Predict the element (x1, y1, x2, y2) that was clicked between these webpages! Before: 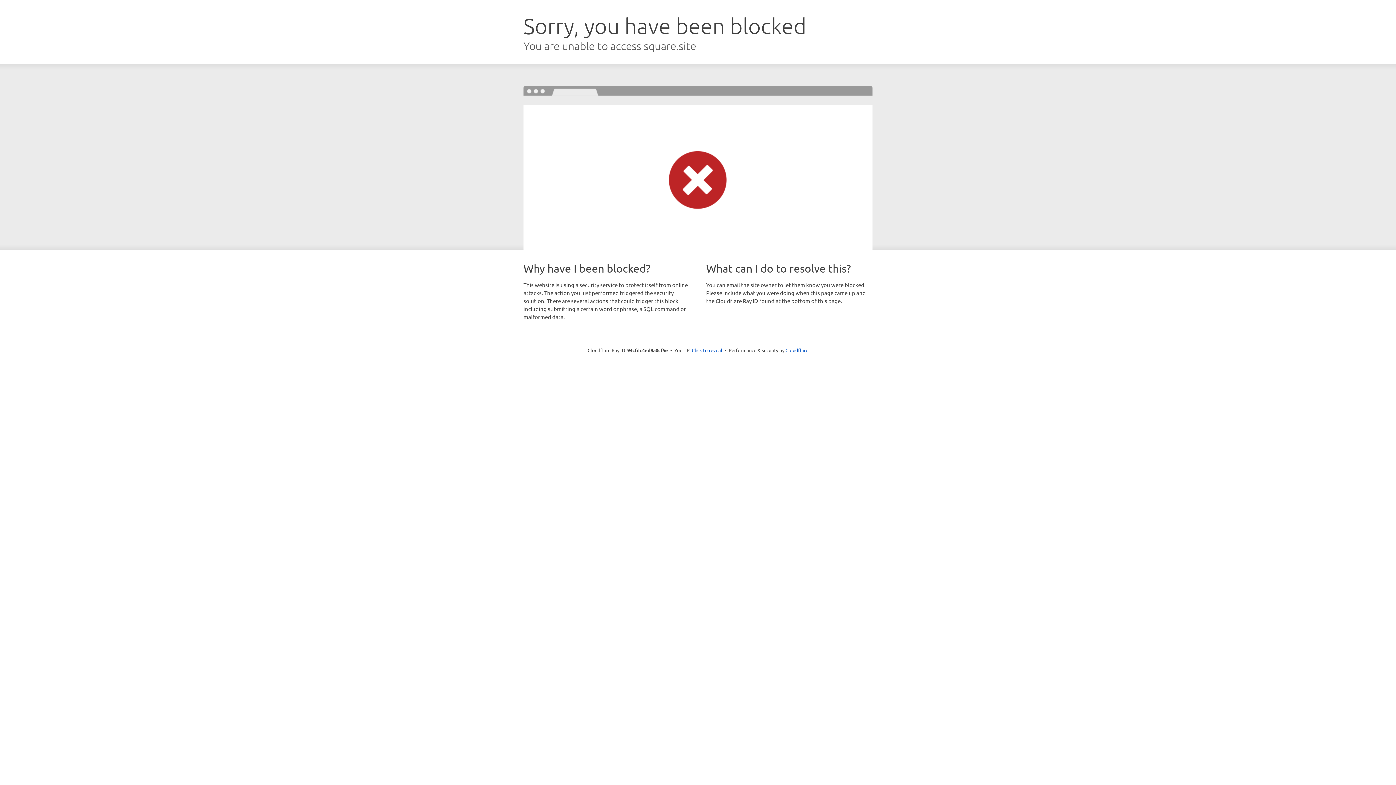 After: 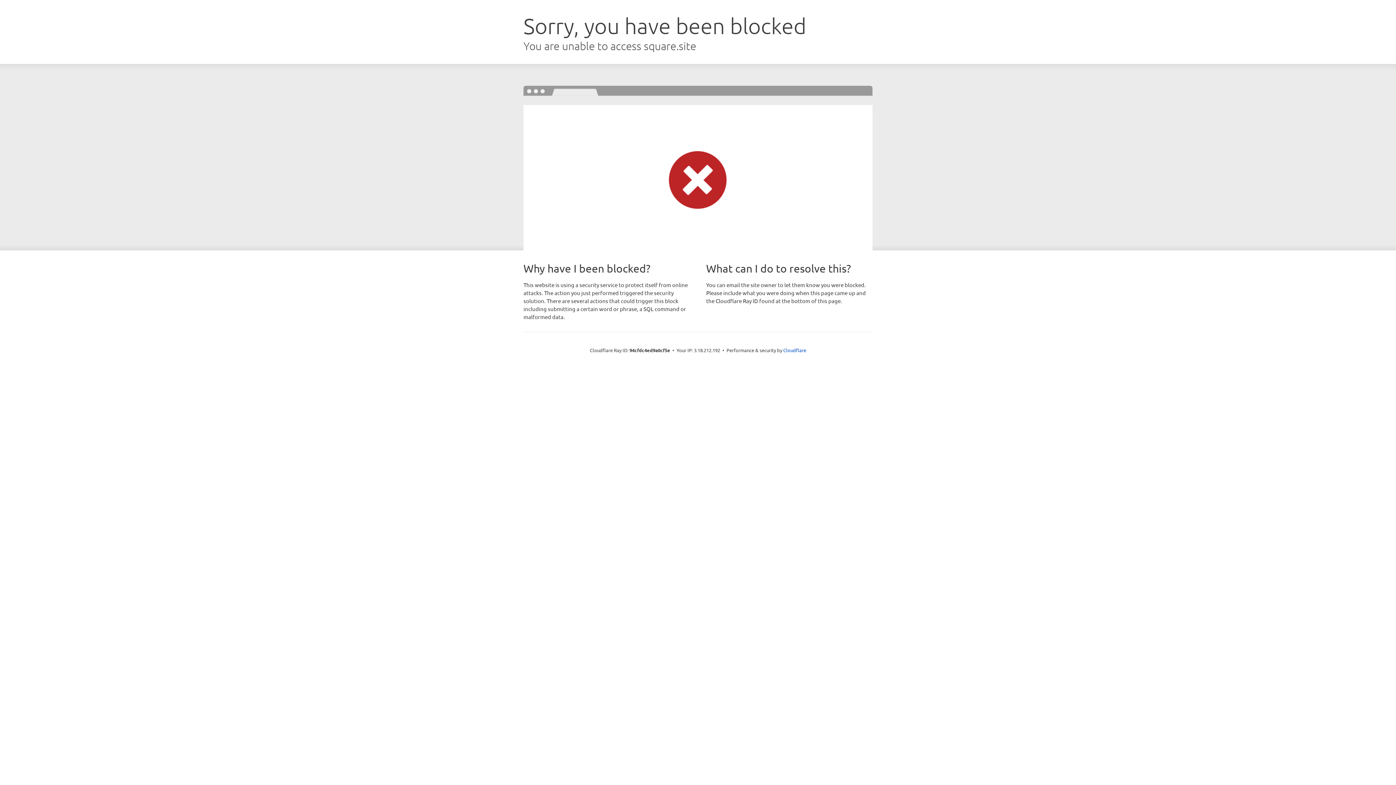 Action: label: Click to reveal bbox: (692, 346, 722, 353)